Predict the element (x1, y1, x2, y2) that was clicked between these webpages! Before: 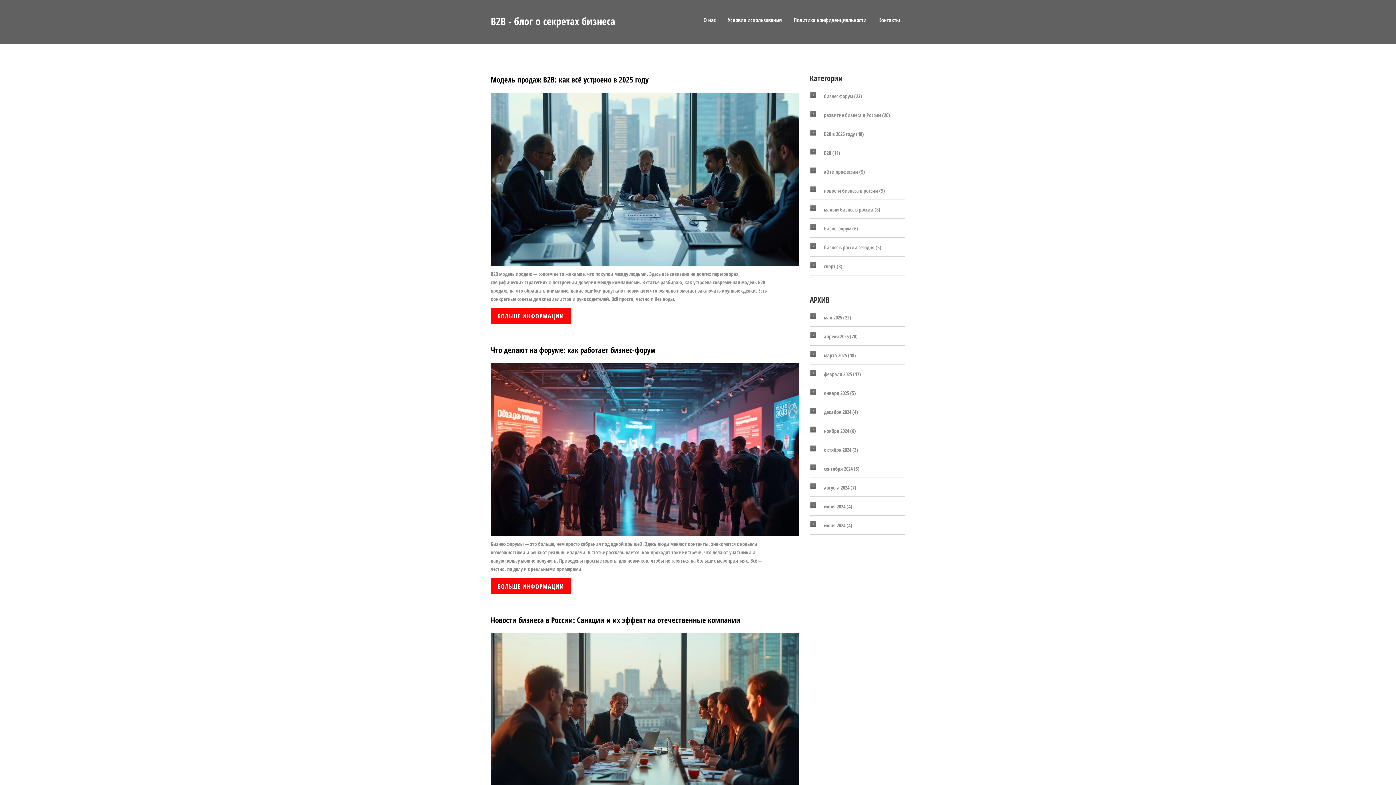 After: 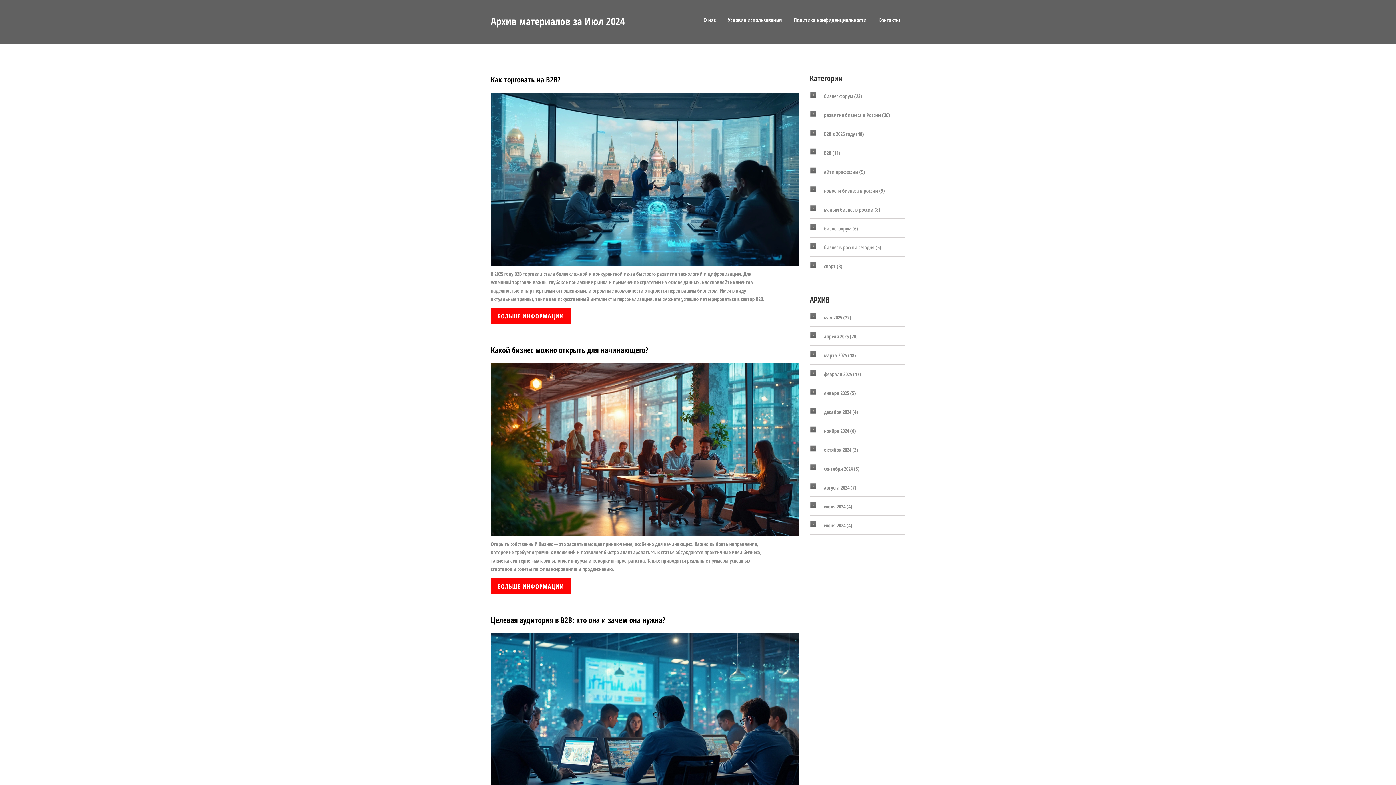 Action: bbox: (810, 503, 852, 510) label: июля 2024 (4)